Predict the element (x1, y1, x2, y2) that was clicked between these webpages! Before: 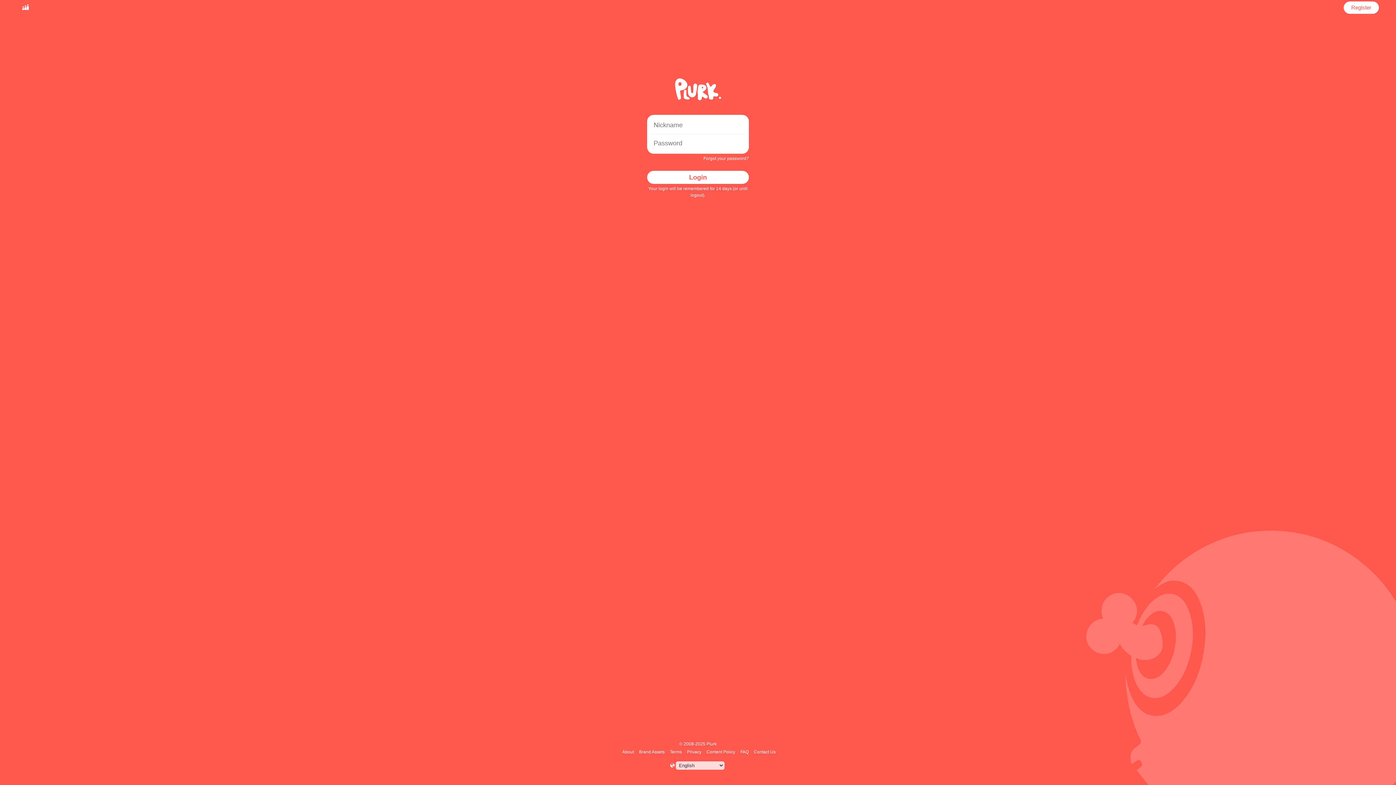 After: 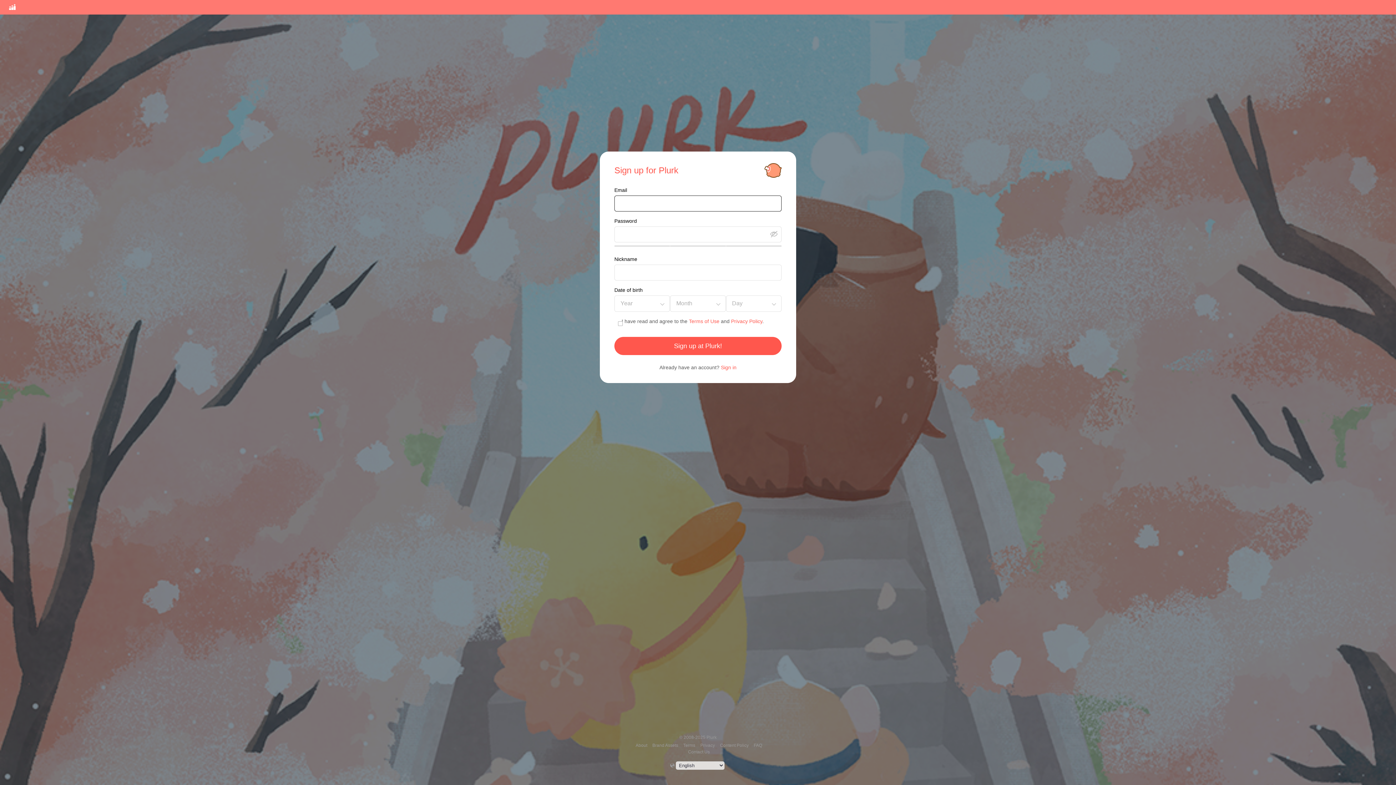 Action: bbox: (1349, 1, 1373, 13) label: Register